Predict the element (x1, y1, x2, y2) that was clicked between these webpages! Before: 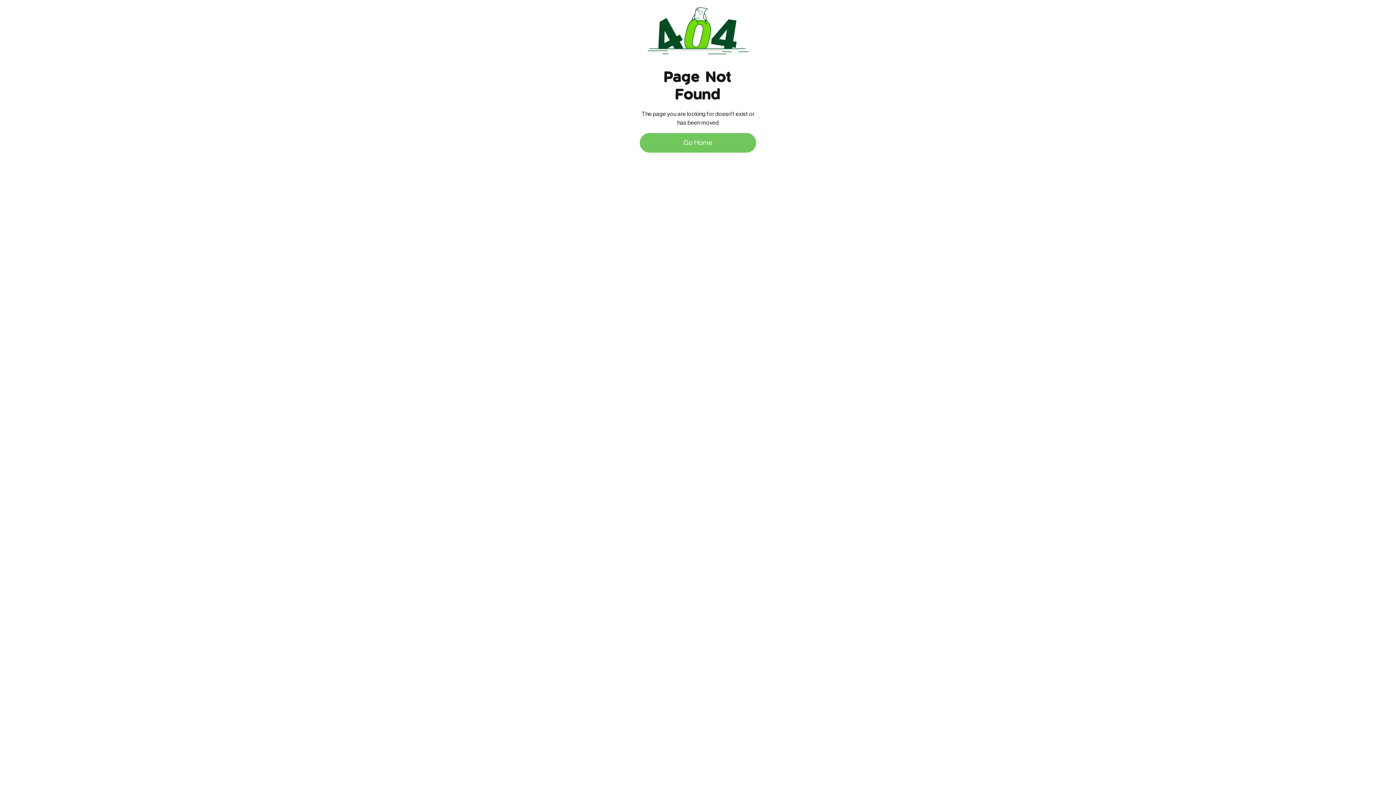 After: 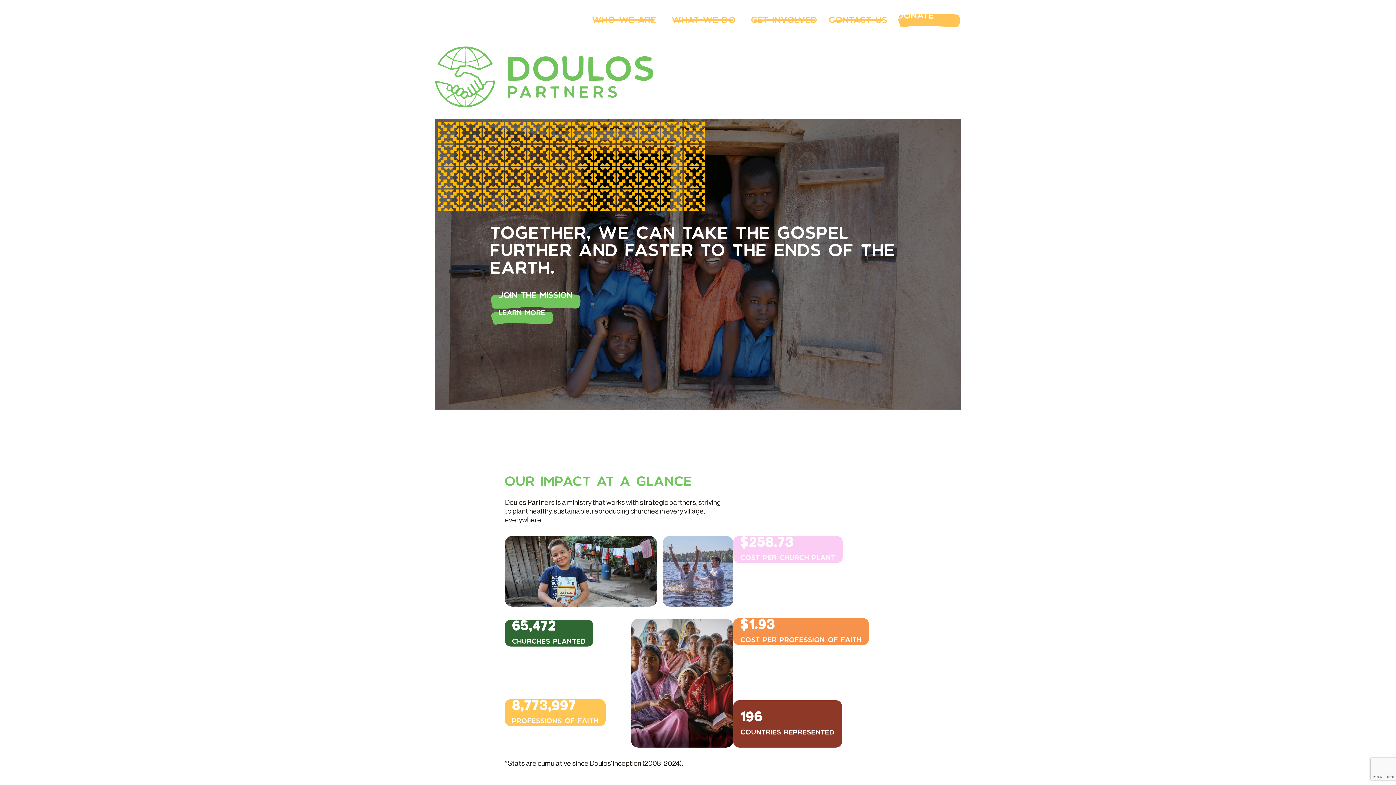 Action: label: Go Home bbox: (640, 133, 756, 152)